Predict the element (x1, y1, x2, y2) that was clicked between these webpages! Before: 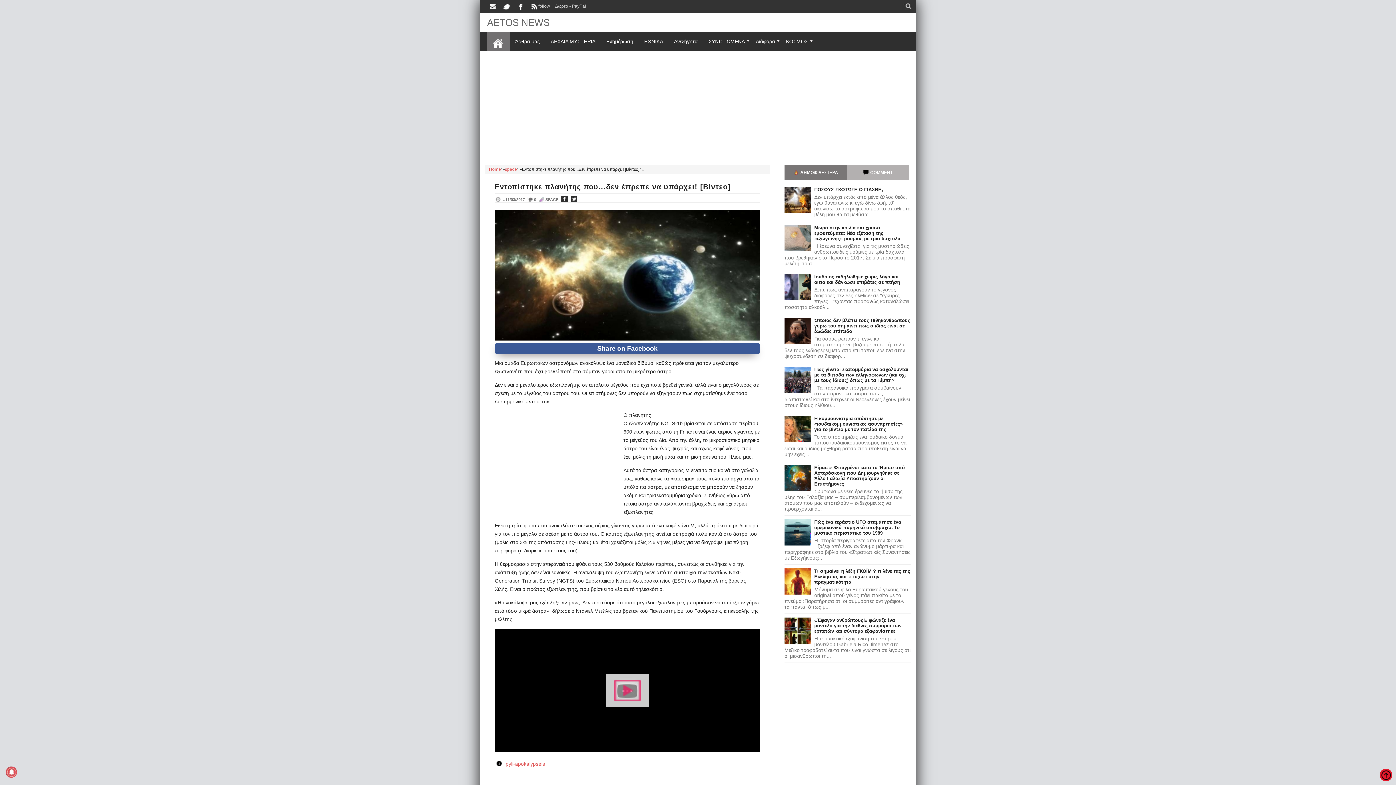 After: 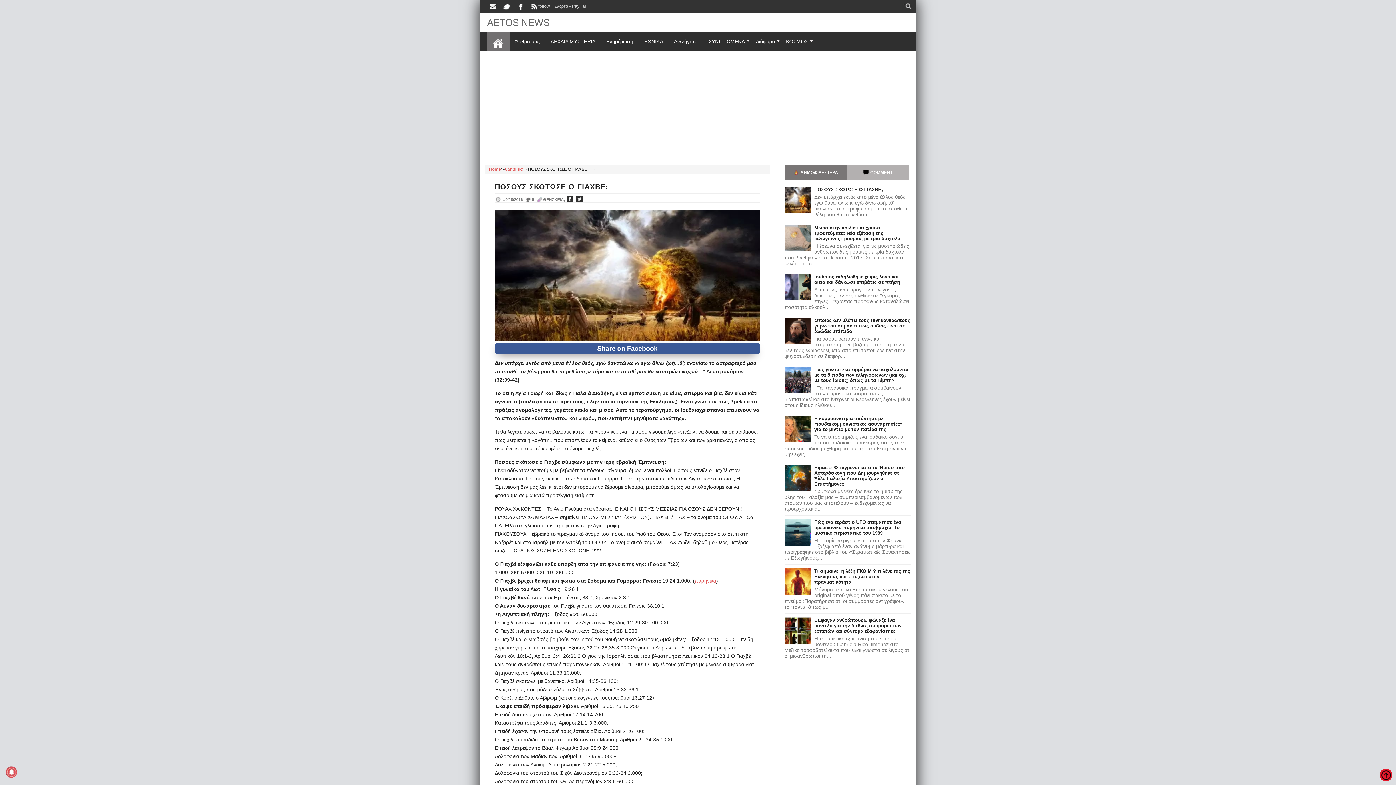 Action: bbox: (784, 208, 812, 214)